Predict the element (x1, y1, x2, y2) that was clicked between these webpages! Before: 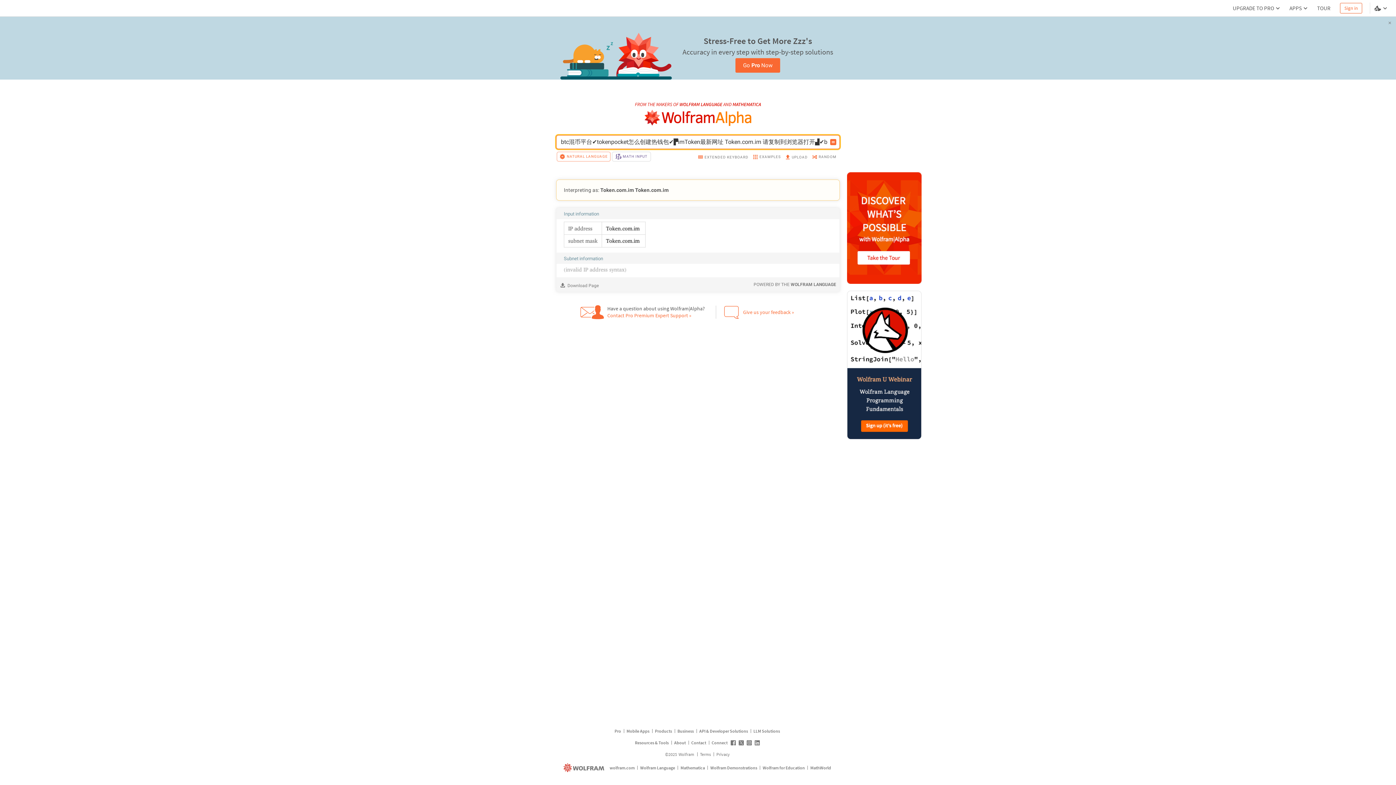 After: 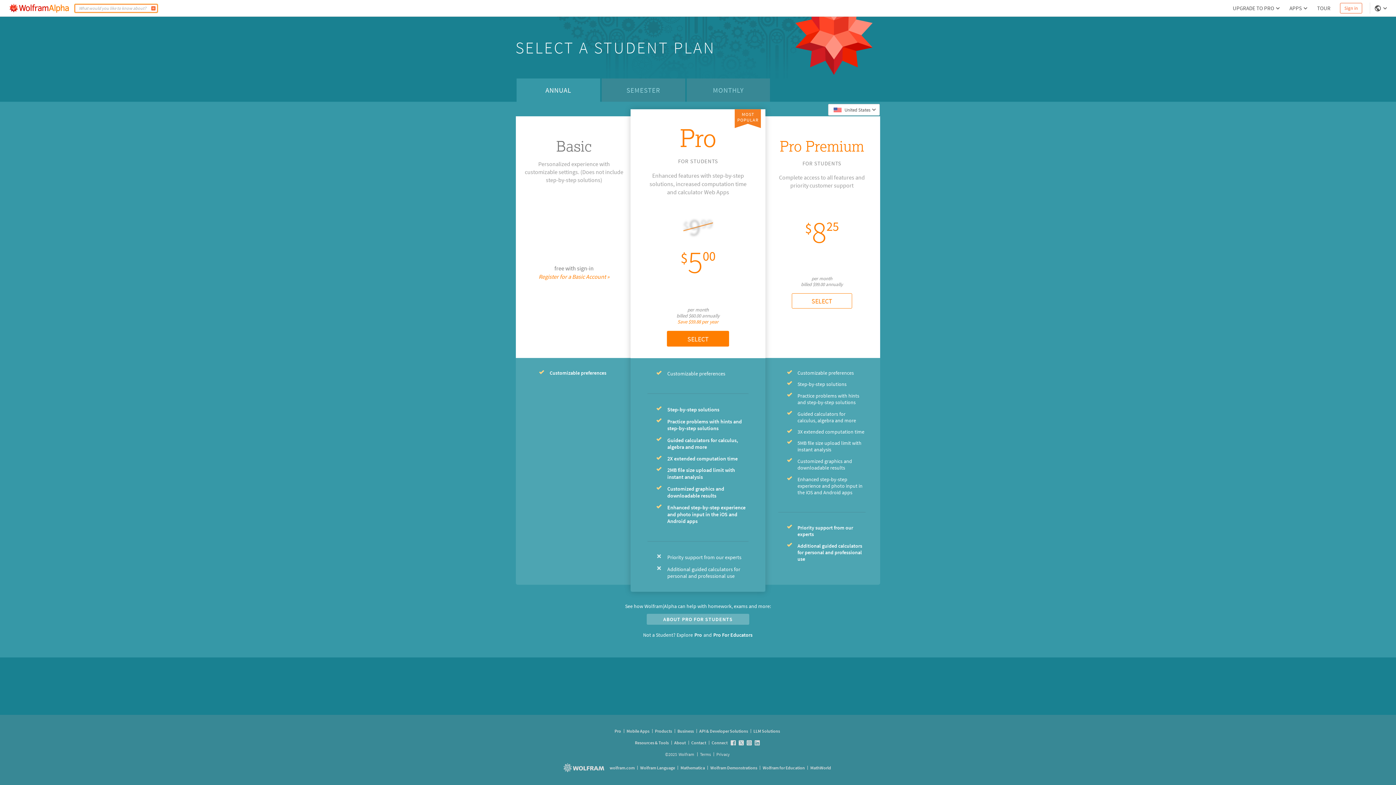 Action: label: Go Pro Now bbox: (735, 58, 780, 72)